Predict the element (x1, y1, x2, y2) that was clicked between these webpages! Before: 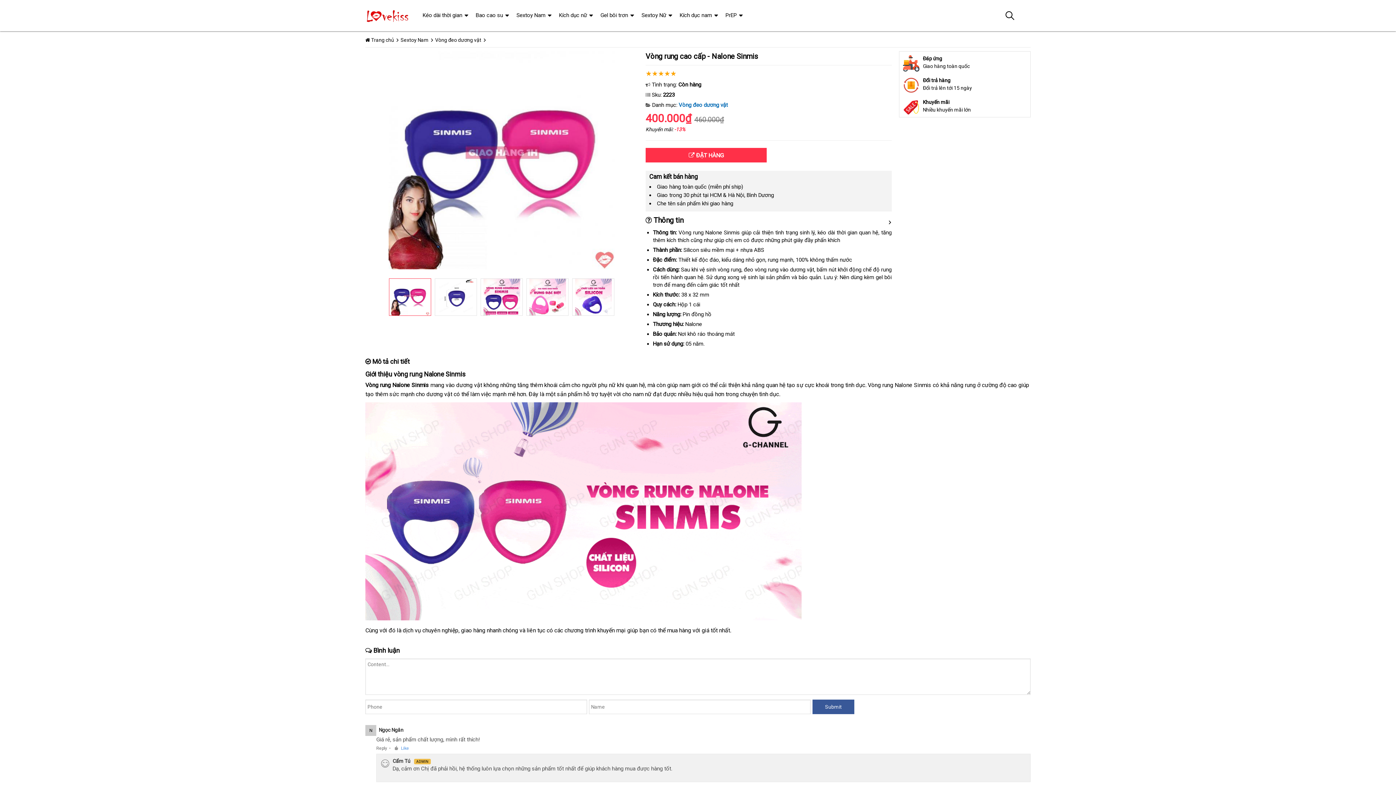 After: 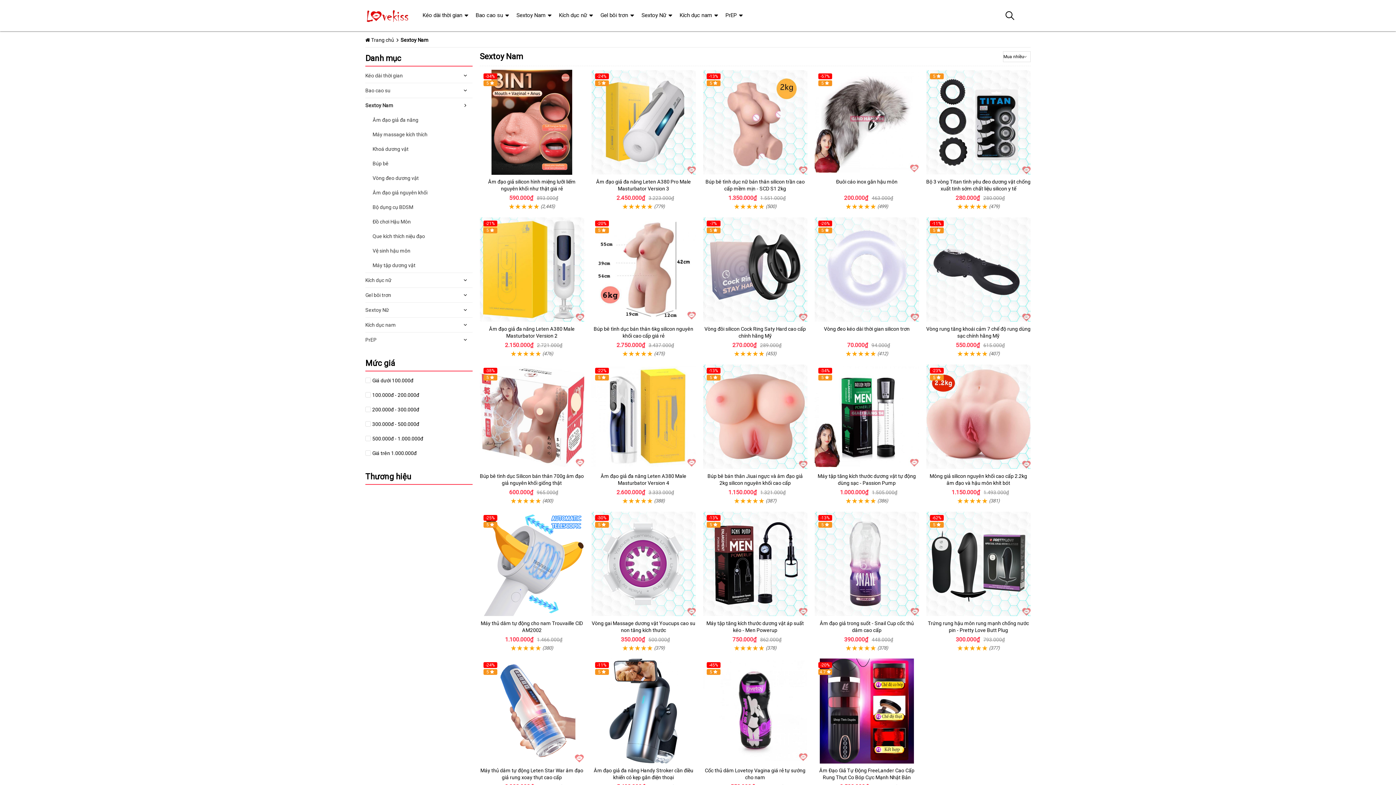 Action: bbox: (400, 37, 428, 42) label: Sextoy Nam